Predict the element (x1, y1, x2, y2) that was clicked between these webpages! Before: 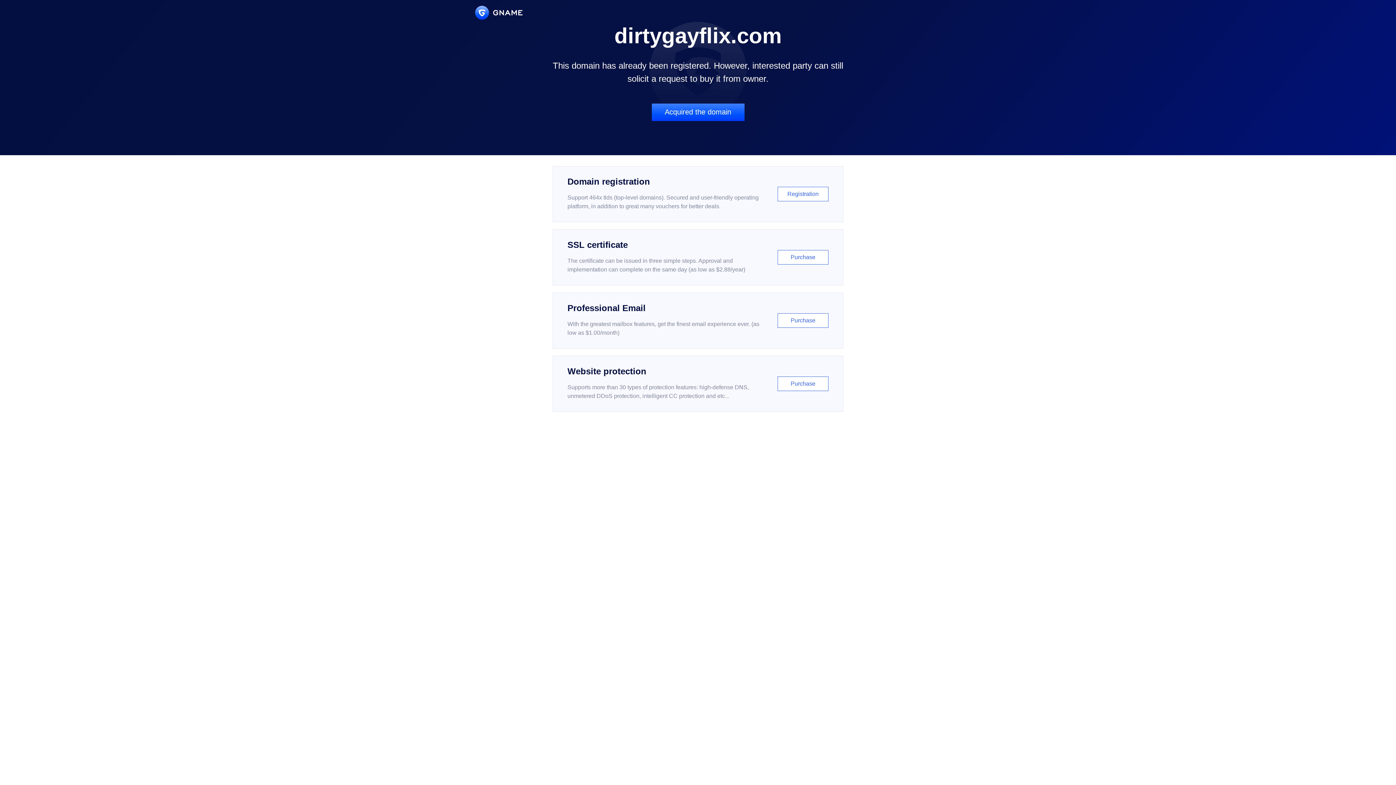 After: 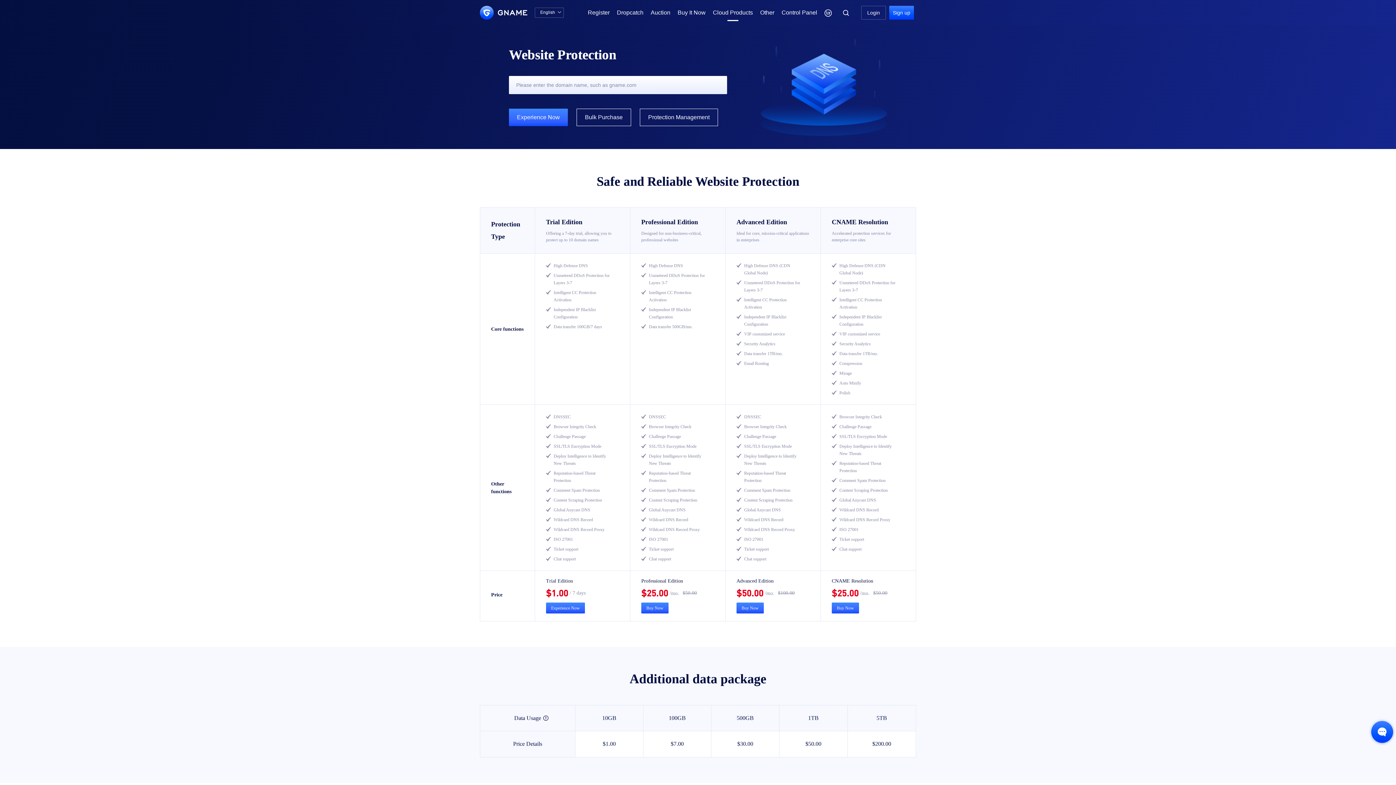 Action: bbox: (552, 356, 843, 412) label: Website protection

Supports more than 30 types of protection features: high-defense DNS, unmetered DDoS protection, intelligent CC protection and etc...

Purchase